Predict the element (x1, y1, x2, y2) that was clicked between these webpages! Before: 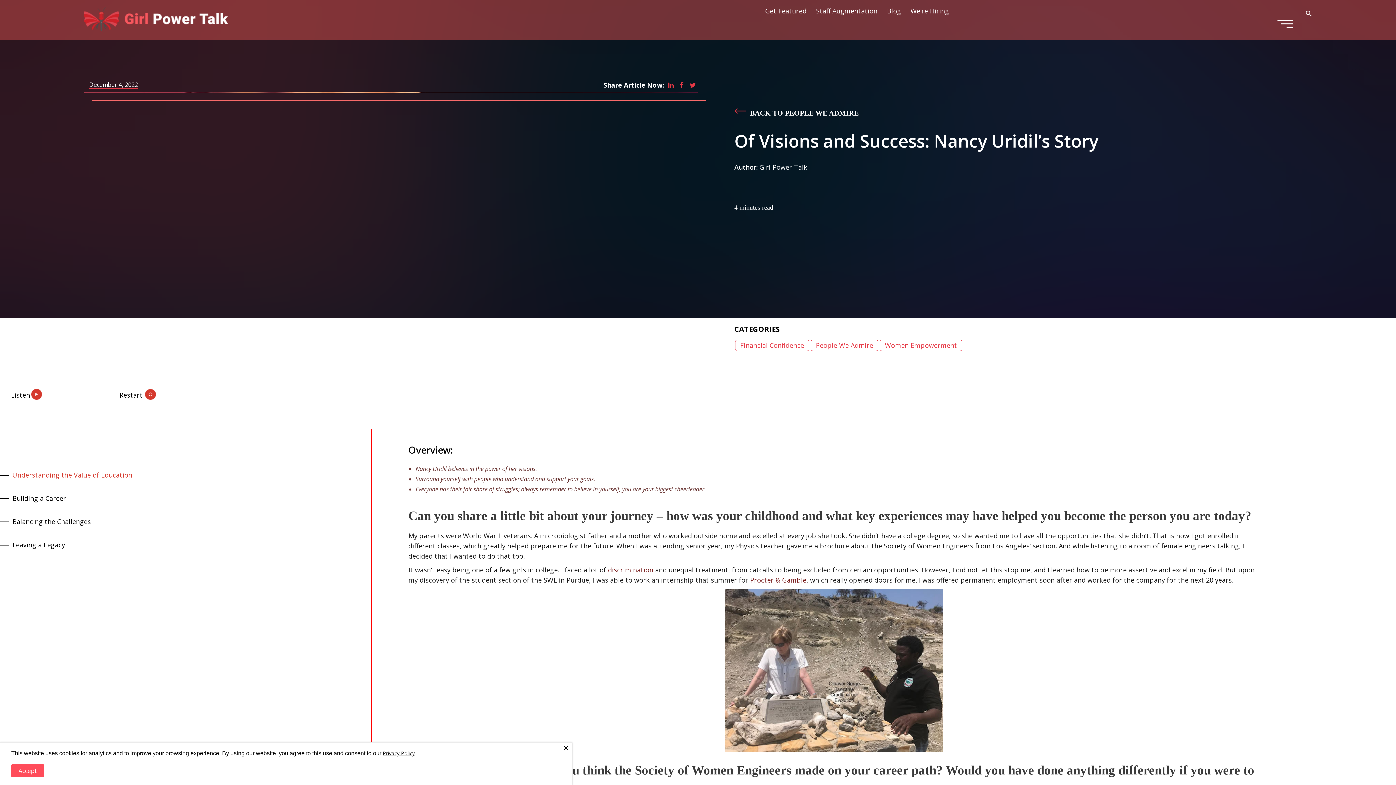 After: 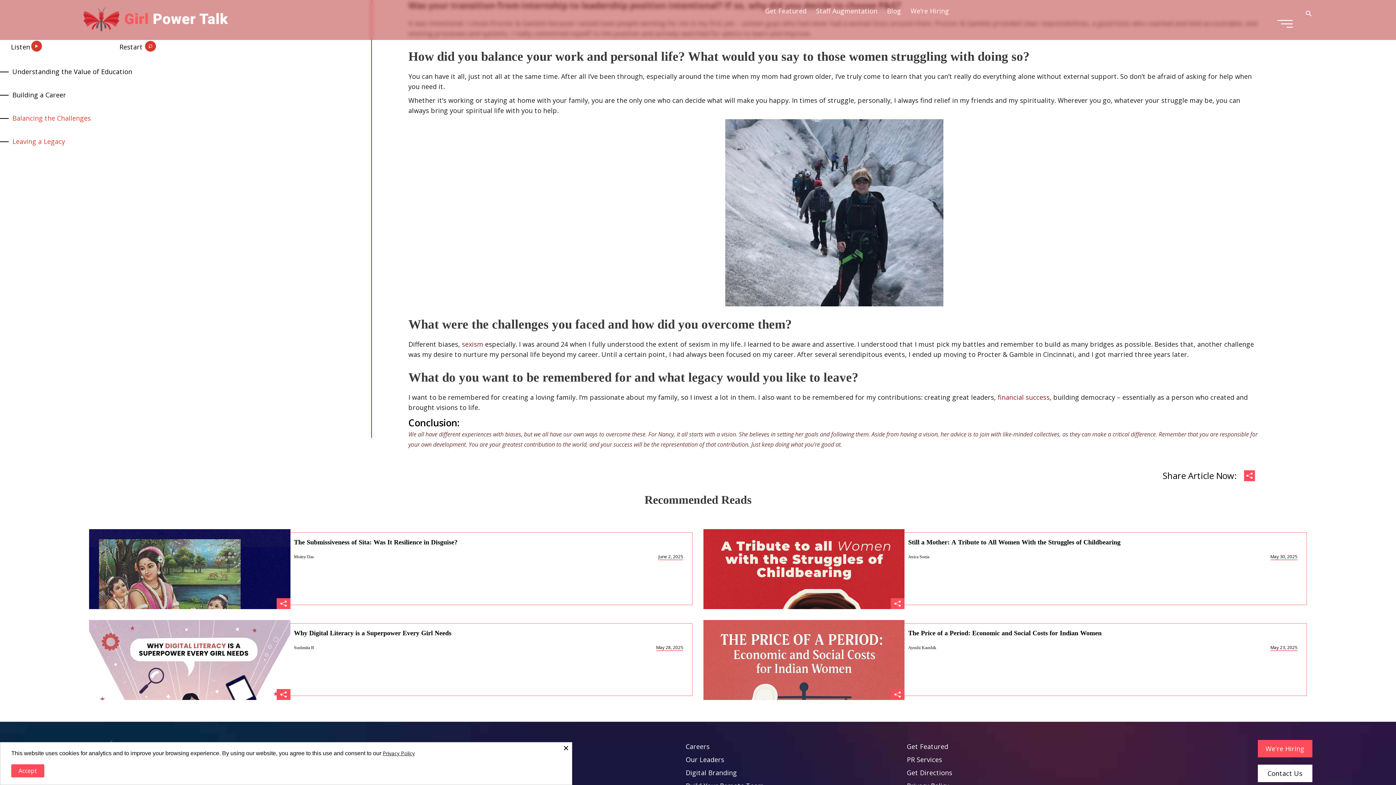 Action: bbox: (8, 513, 94, 529) label: Balancing the Challenges